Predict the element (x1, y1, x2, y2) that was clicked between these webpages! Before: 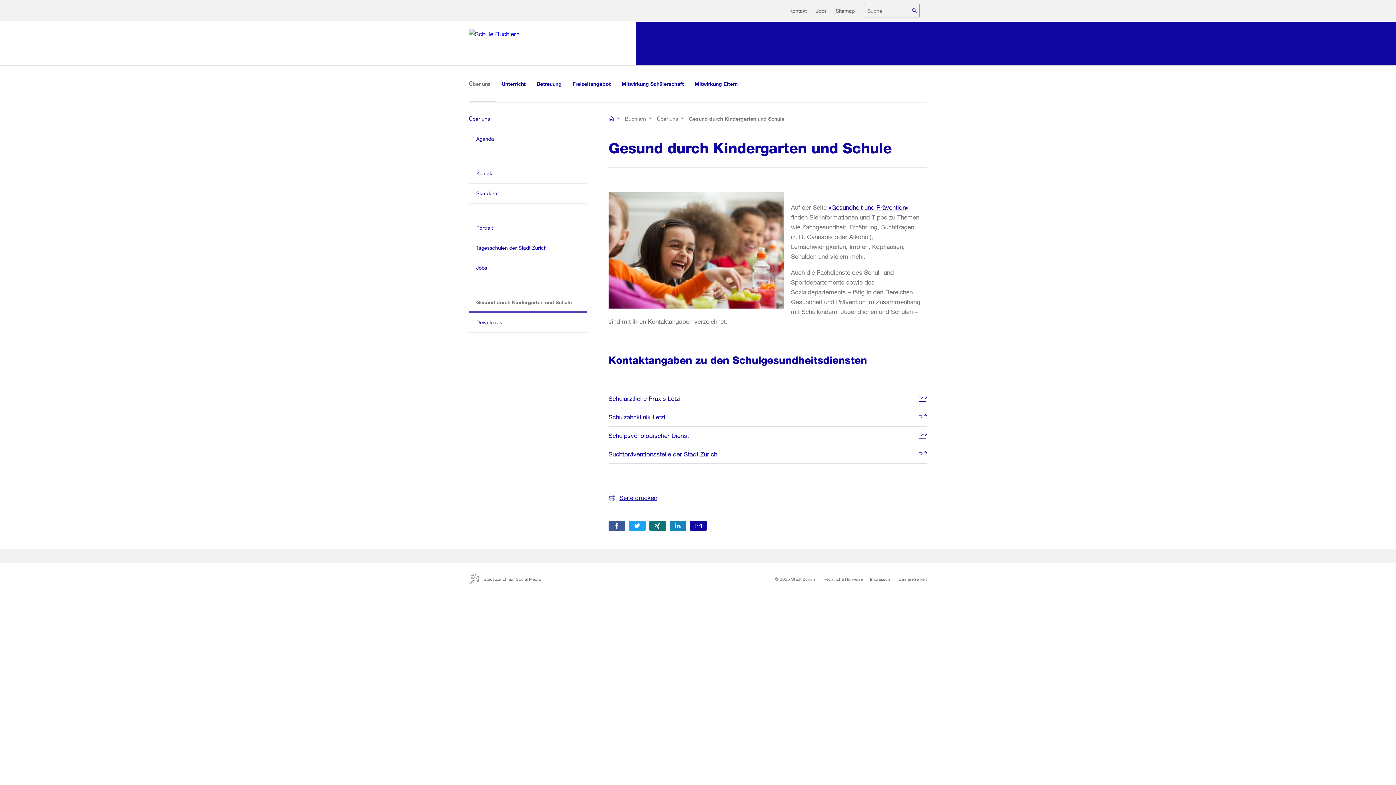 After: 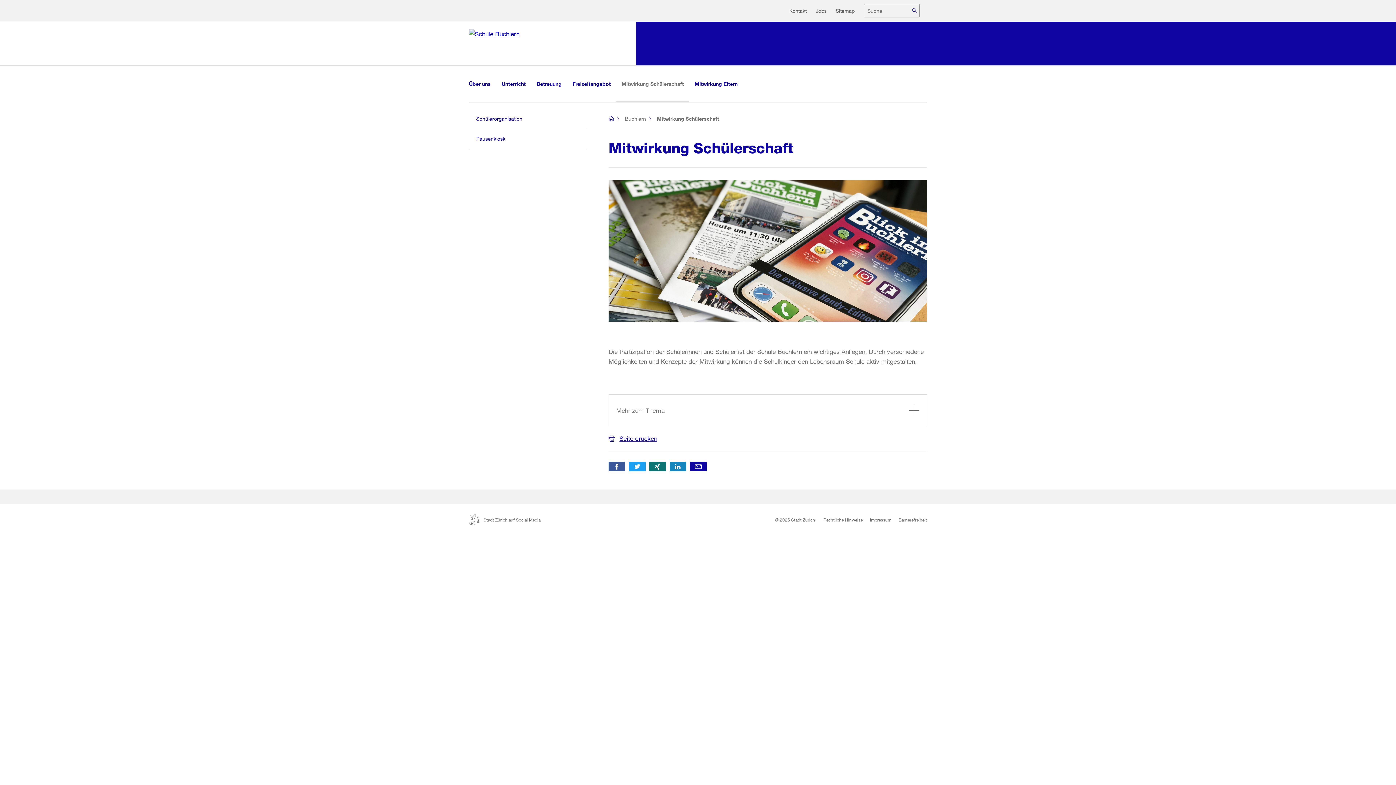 Action: bbox: (616, 65, 689, 102) label: Mitwirkung Schülerschaft